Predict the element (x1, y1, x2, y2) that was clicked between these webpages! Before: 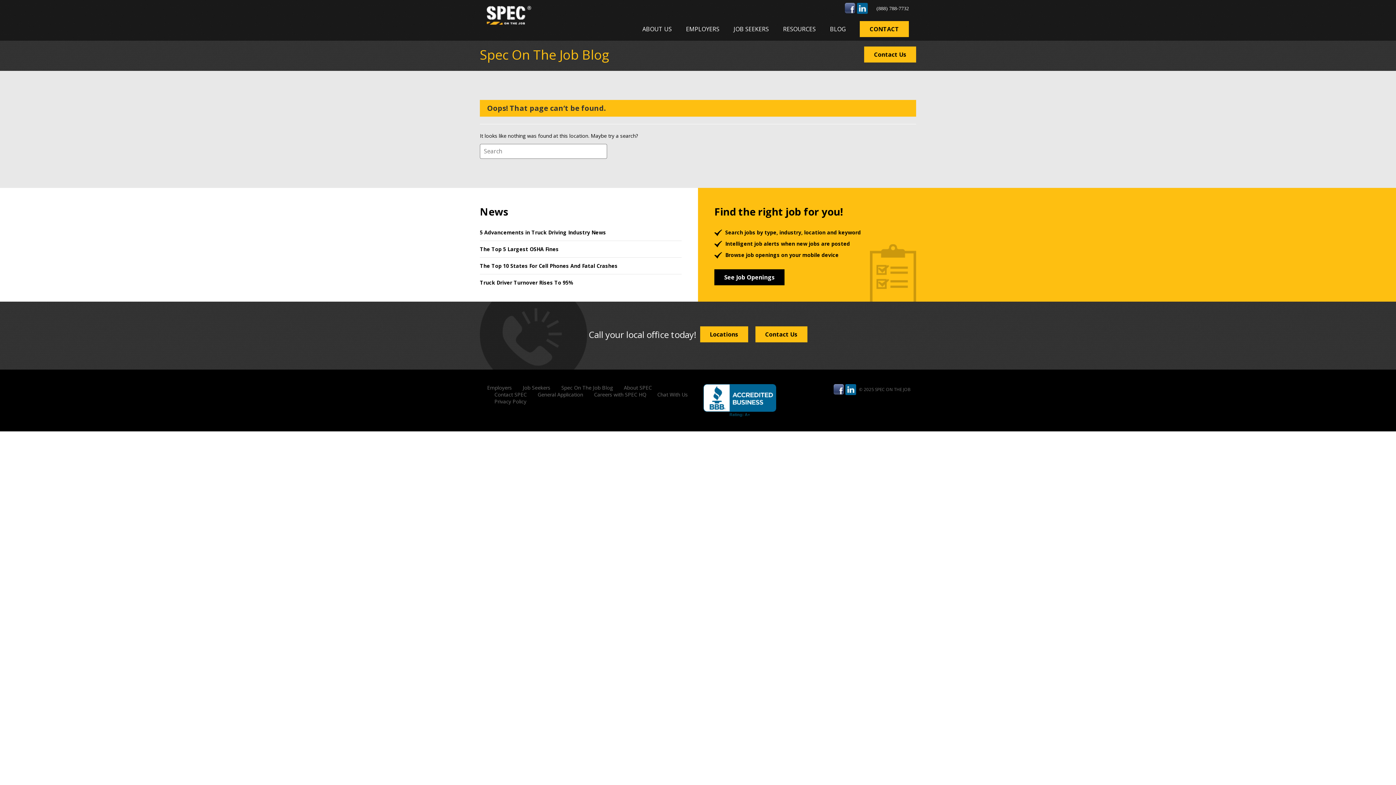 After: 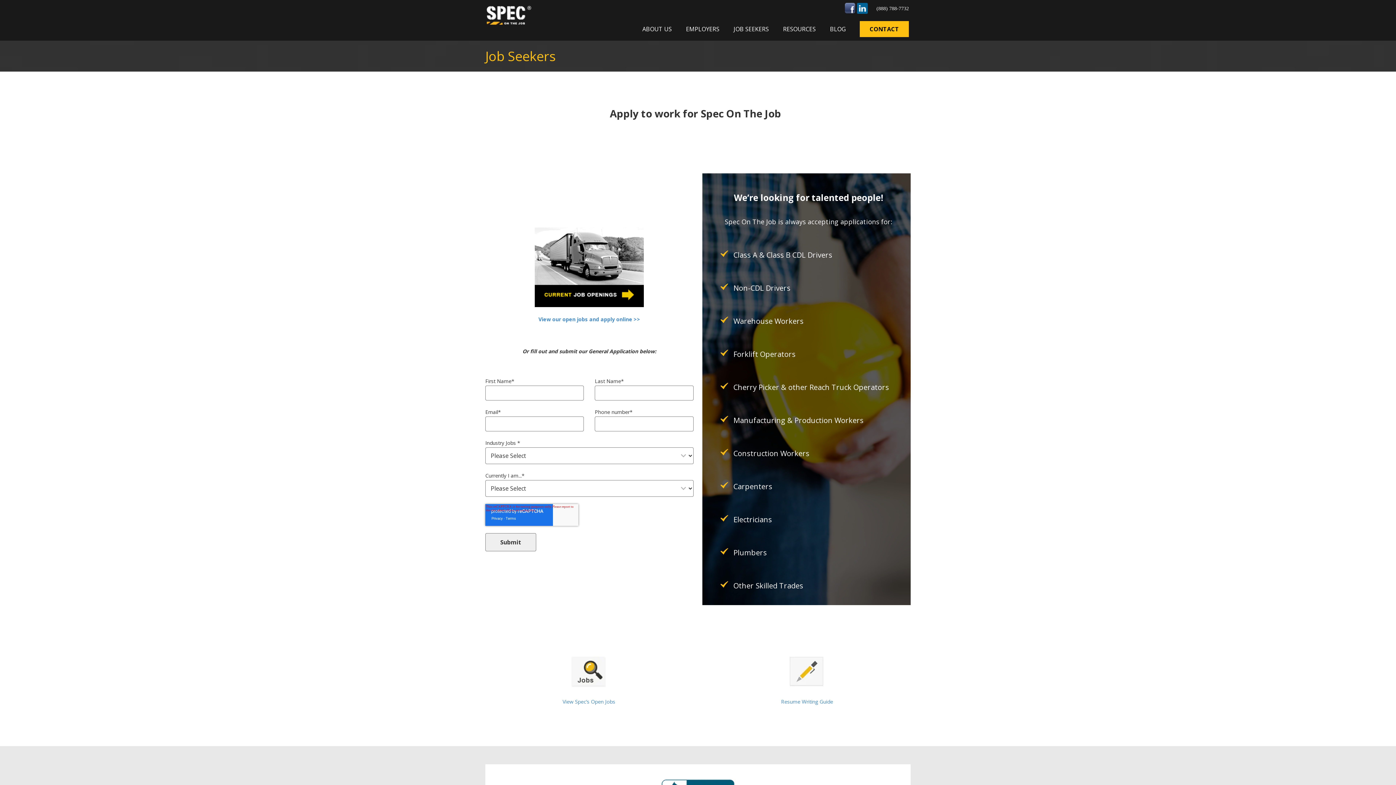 Action: bbox: (537, 391, 583, 398) label: General Application